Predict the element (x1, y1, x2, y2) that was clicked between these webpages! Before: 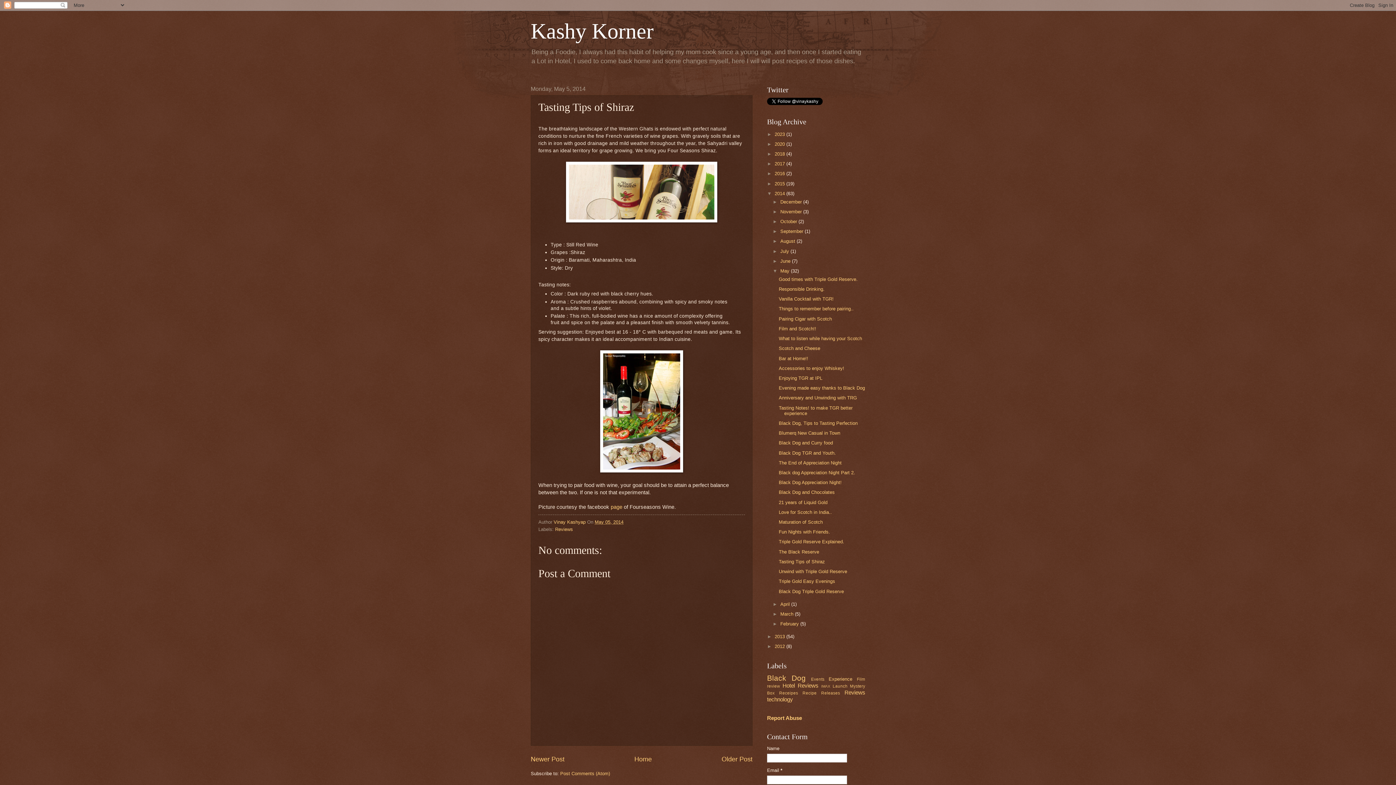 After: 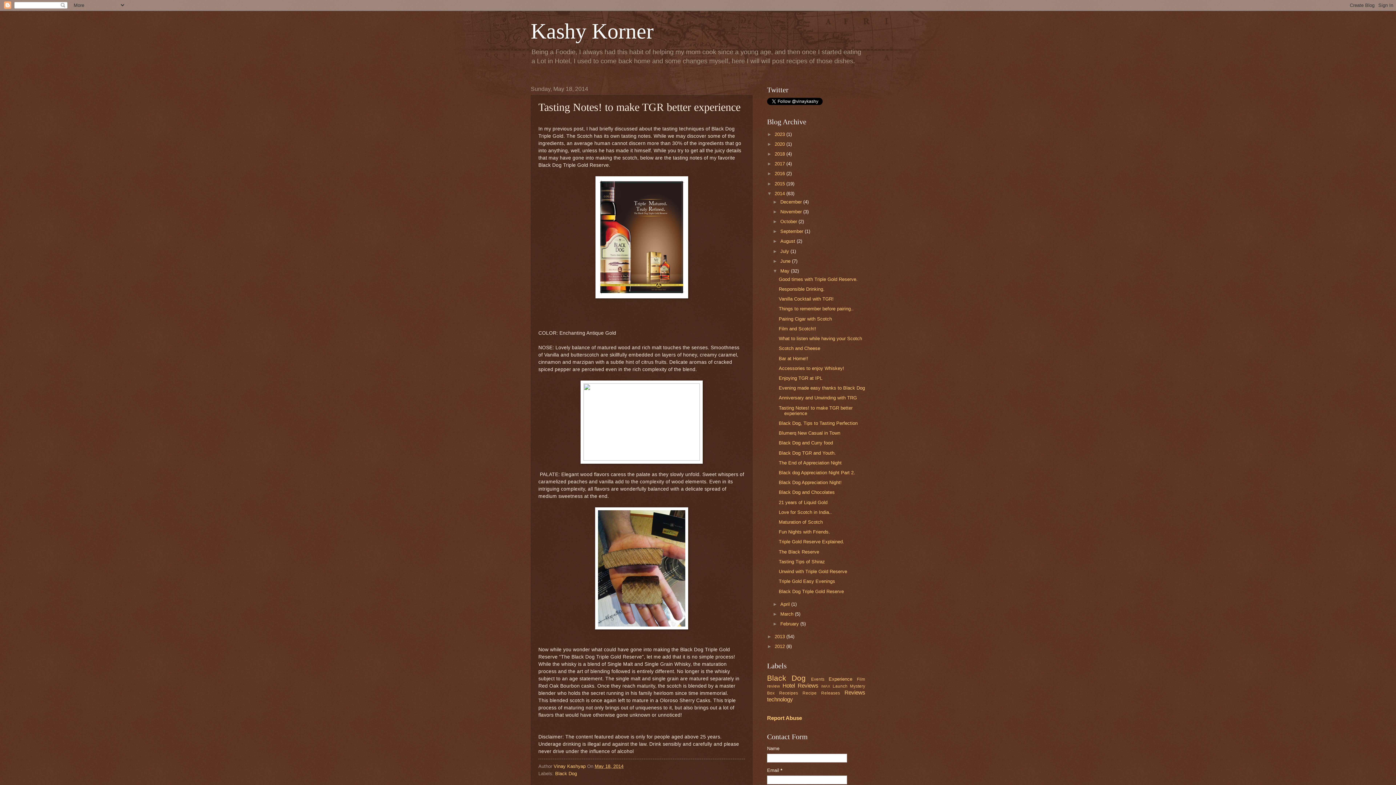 Action: label: Tasting Notes! to make TGR better experience bbox: (778, 405, 852, 416)